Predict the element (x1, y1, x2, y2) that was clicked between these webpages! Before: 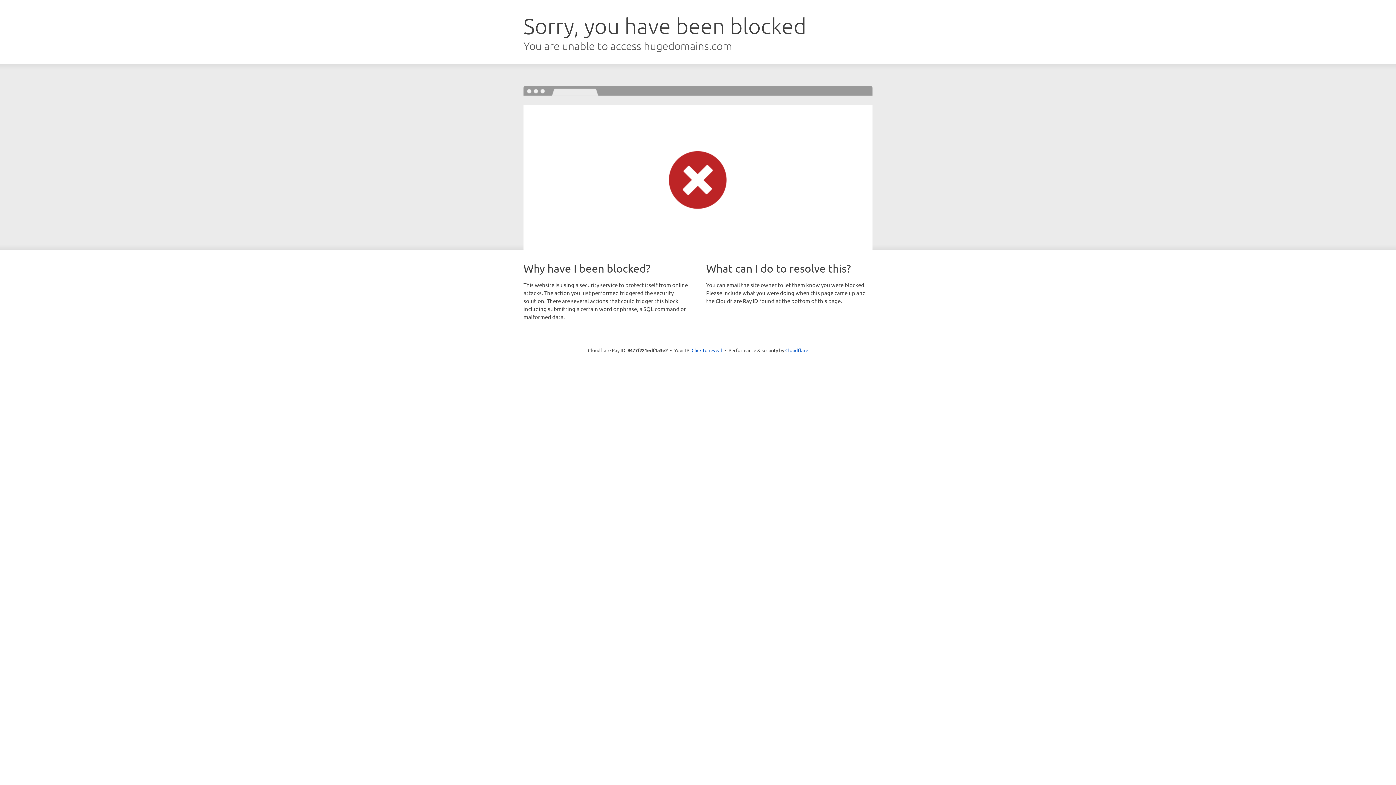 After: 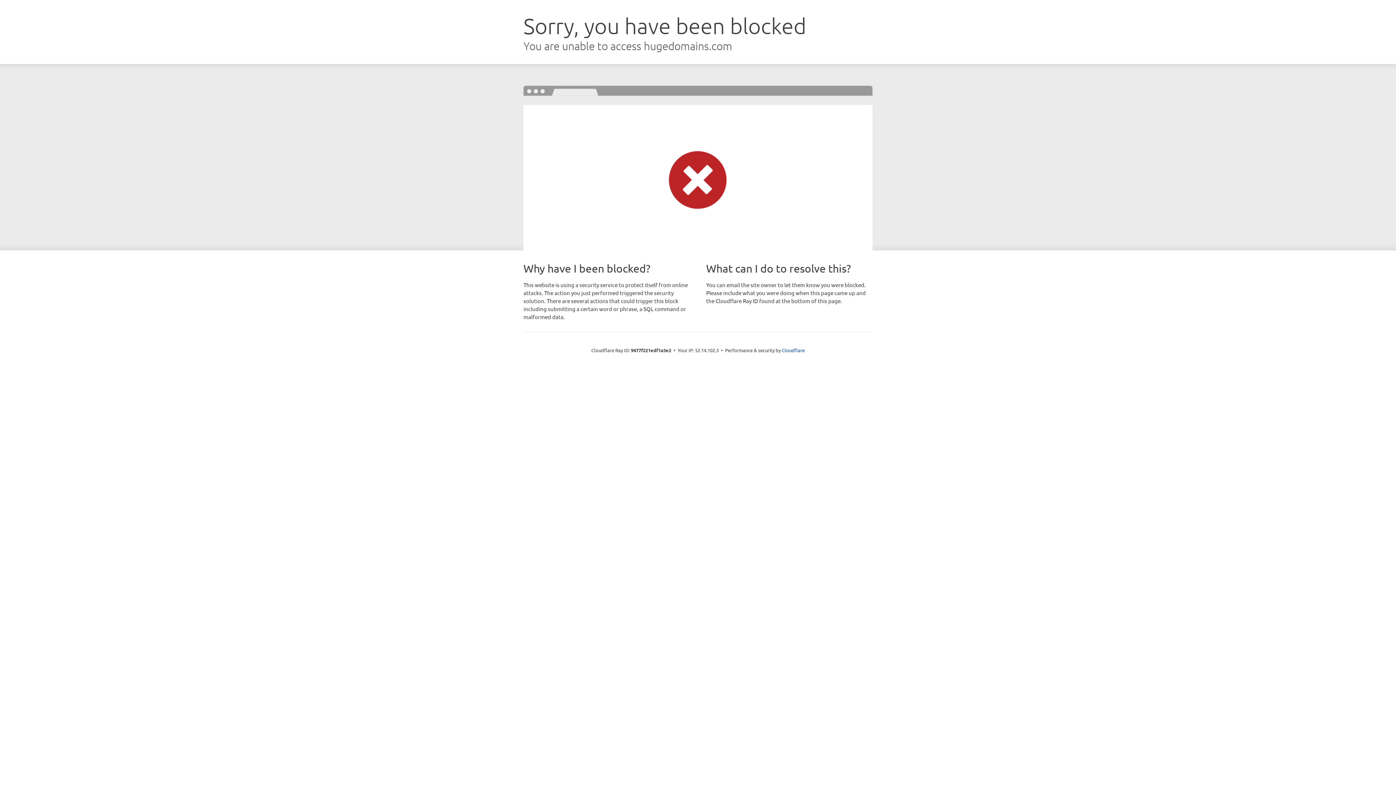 Action: label: Click to reveal bbox: (691, 346, 722, 353)